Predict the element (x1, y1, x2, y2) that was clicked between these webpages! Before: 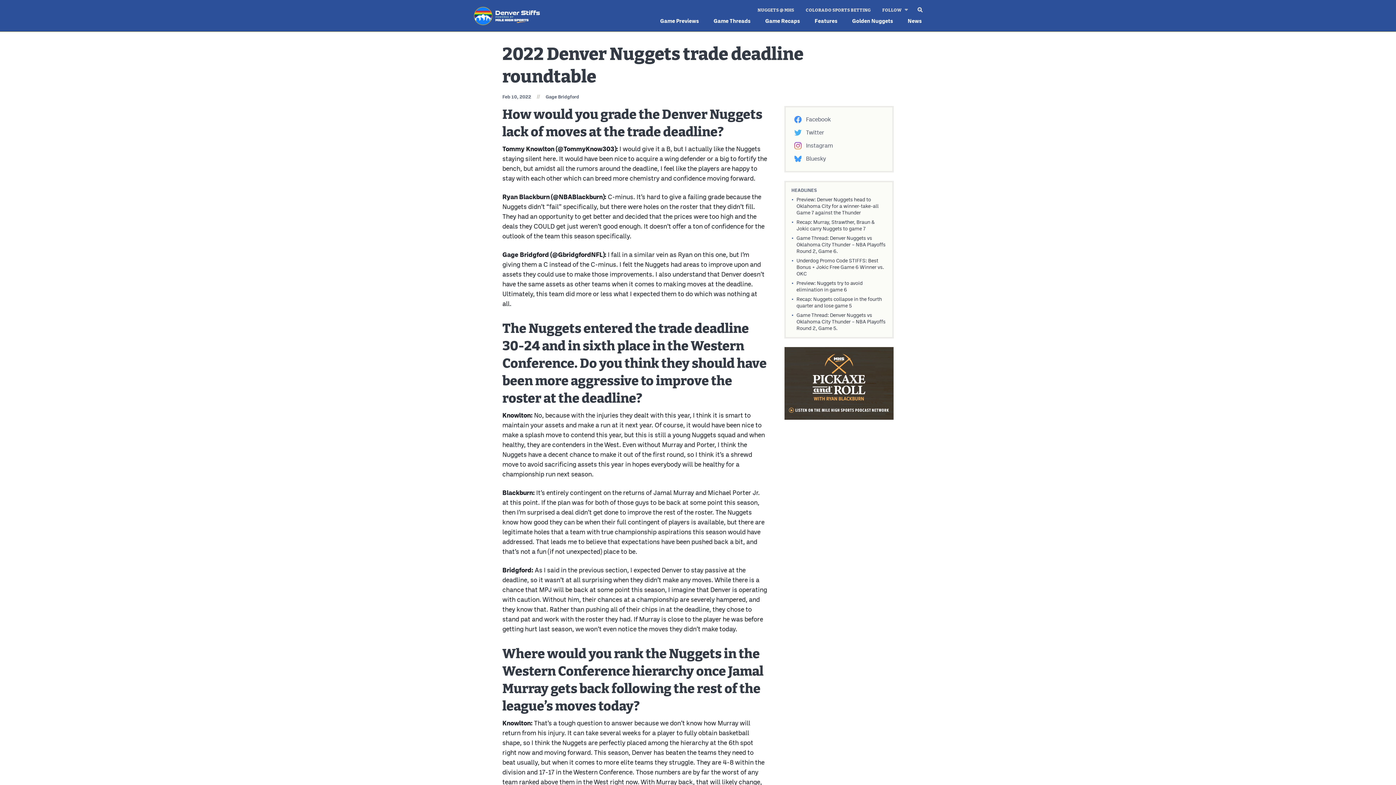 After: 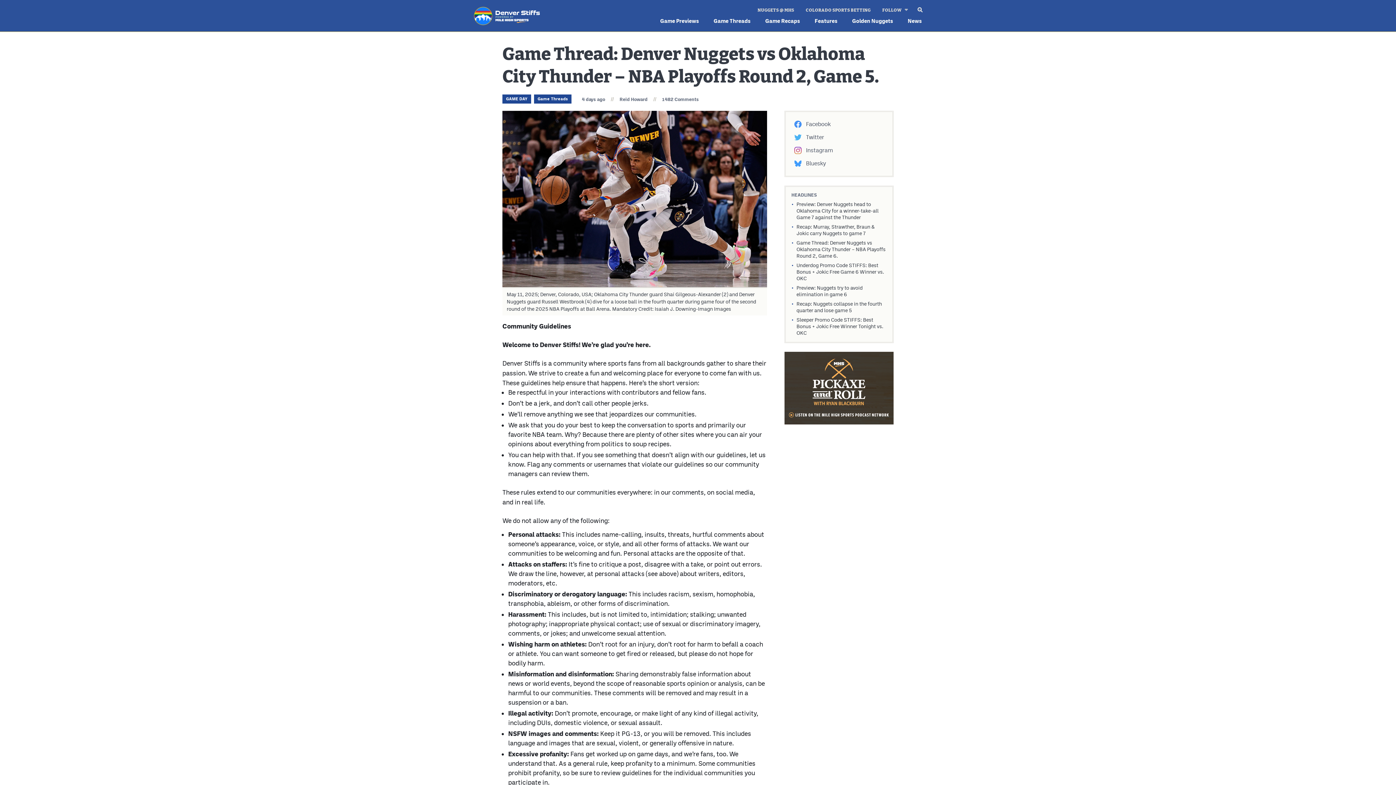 Action: bbox: (796, 312, 886, 331) label: Game Thread: Denver Nuggets vs Oklahoma City Thunder – NBA Playoffs Round 2, Game 5.